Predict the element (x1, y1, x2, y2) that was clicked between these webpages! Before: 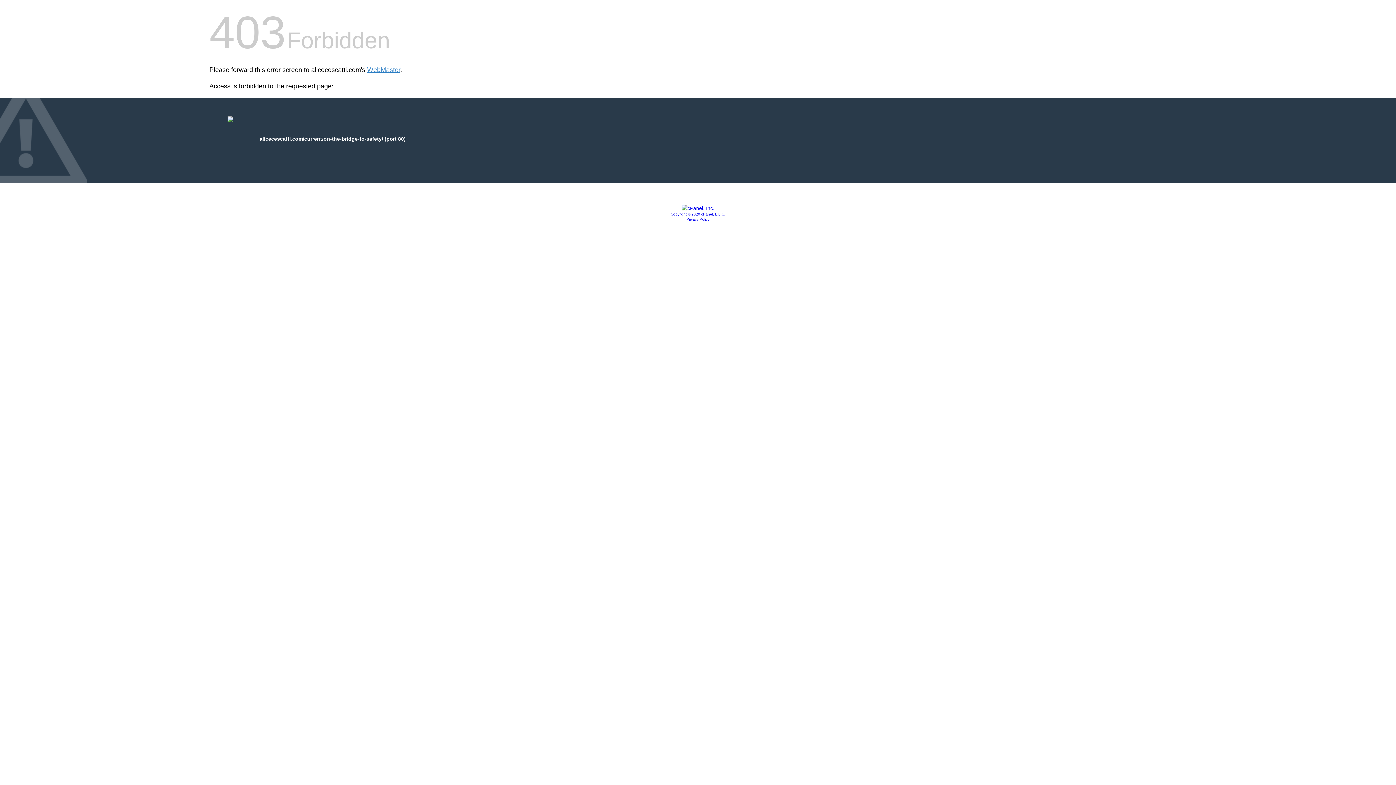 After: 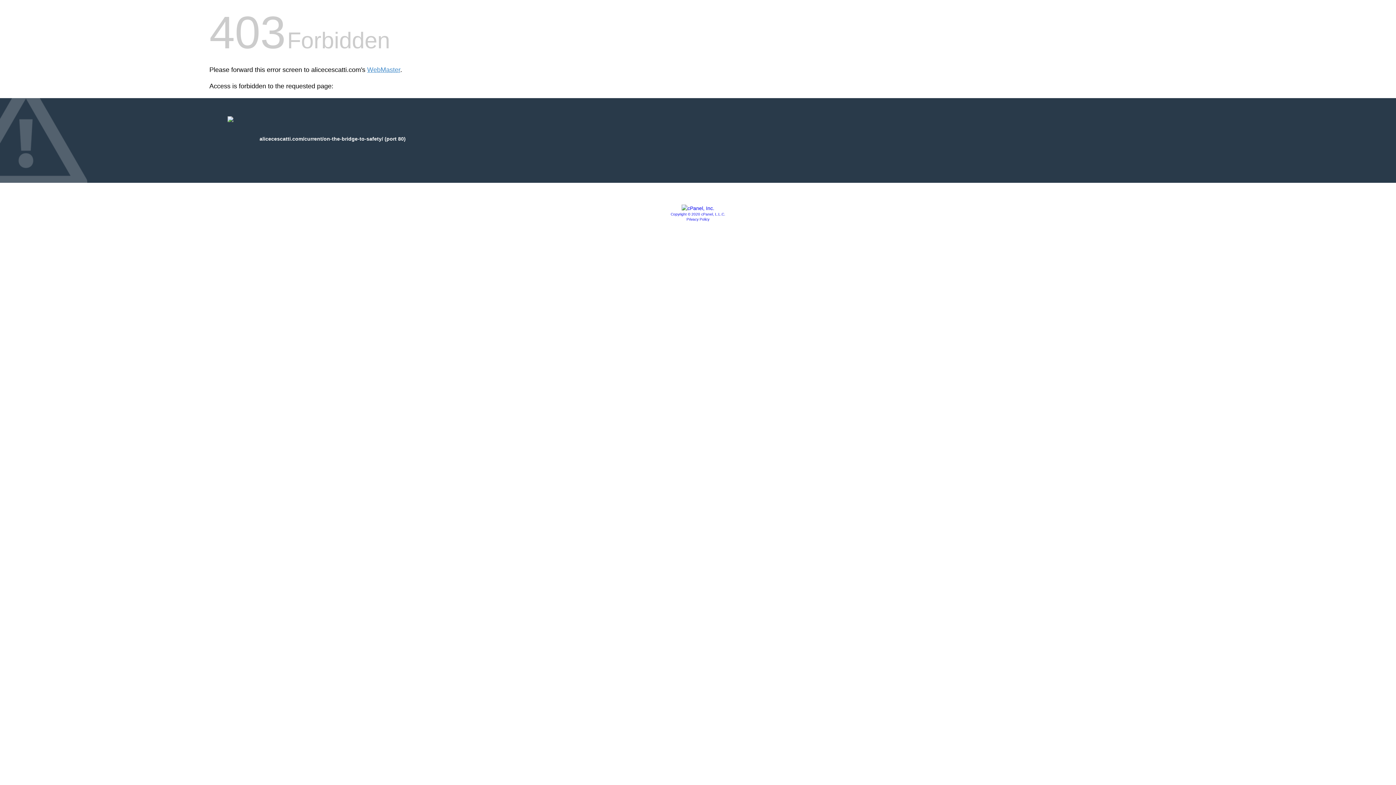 Action: bbox: (686, 217, 709, 221) label: Privacy Policy